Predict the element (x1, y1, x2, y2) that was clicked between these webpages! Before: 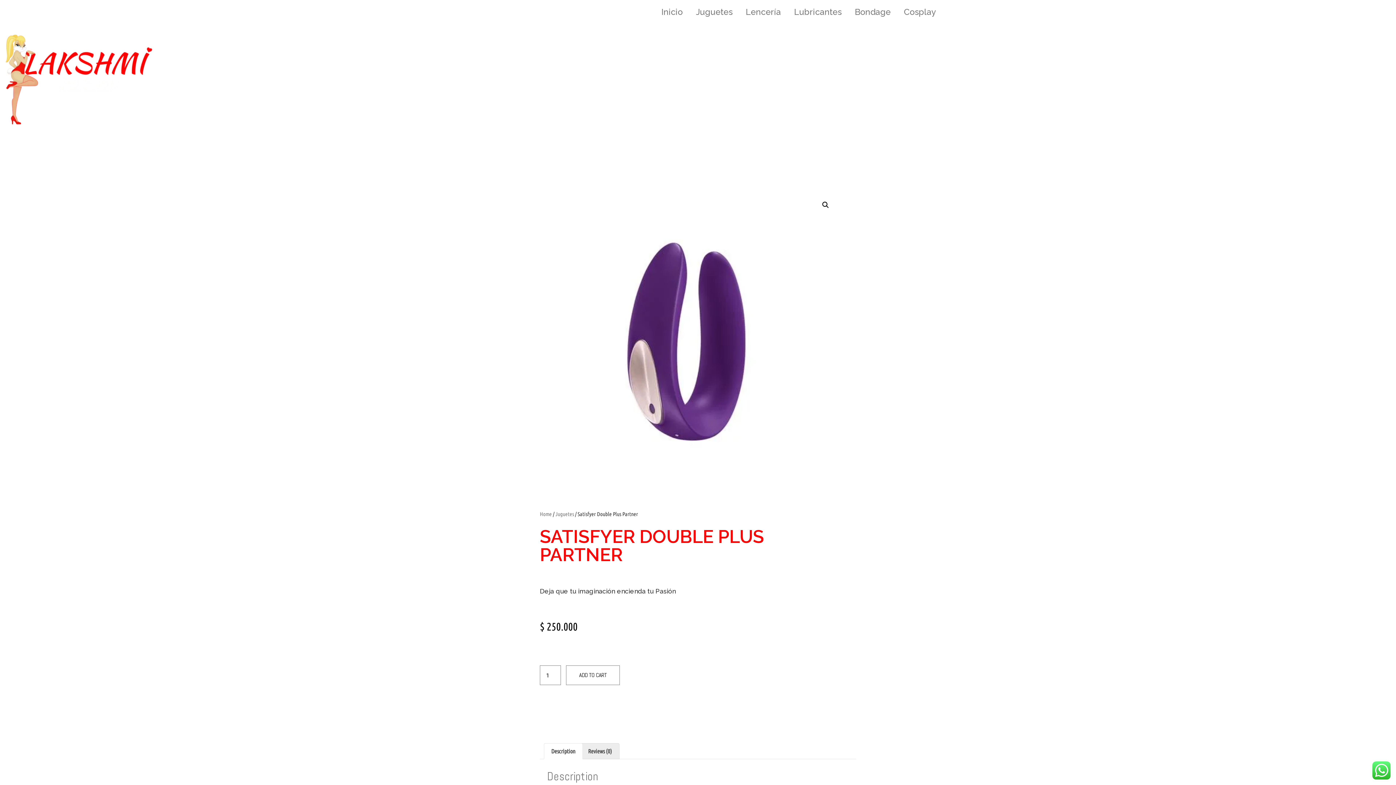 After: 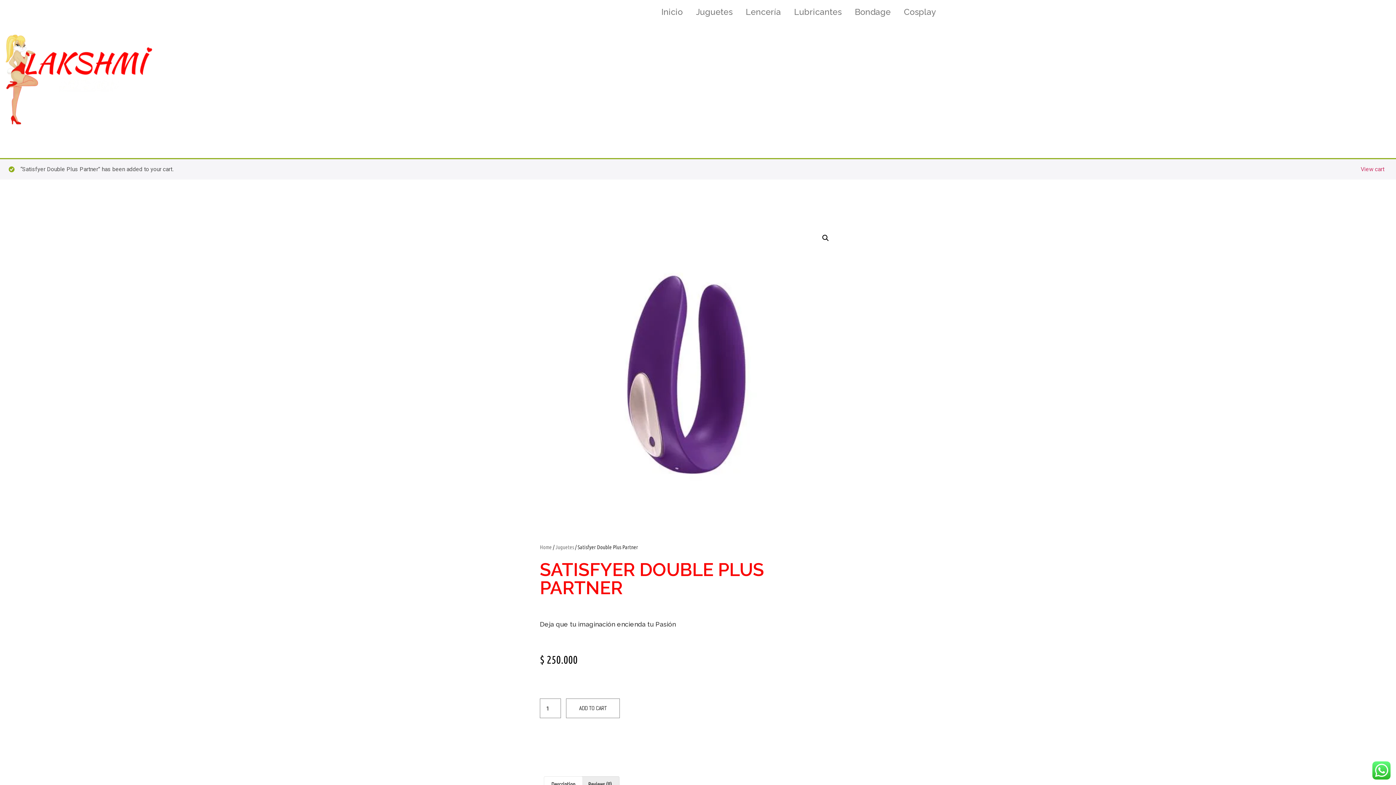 Action: bbox: (566, 665, 620, 685) label: ADD TO CART